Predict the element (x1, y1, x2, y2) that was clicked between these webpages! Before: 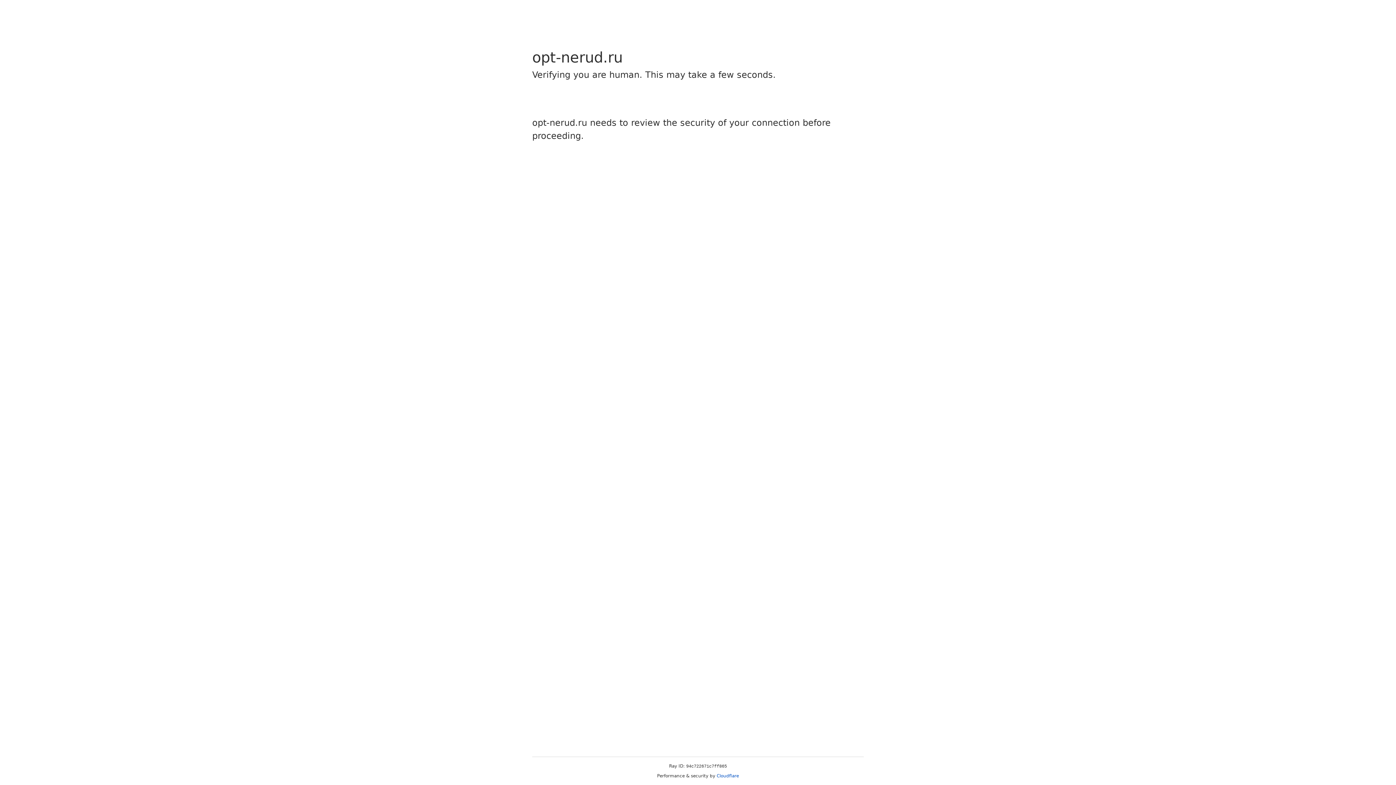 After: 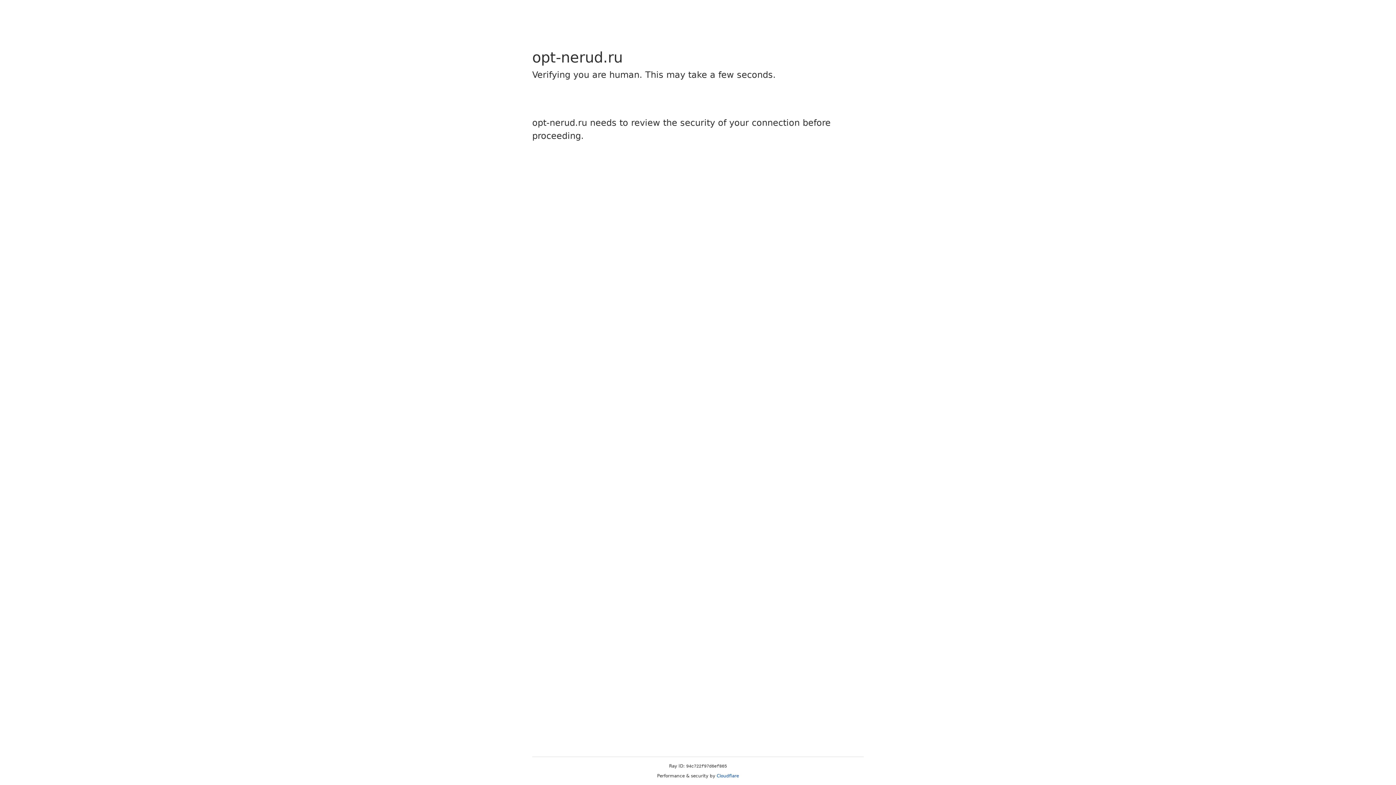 Action: bbox: (716, 773, 739, 778) label: Cloudflare